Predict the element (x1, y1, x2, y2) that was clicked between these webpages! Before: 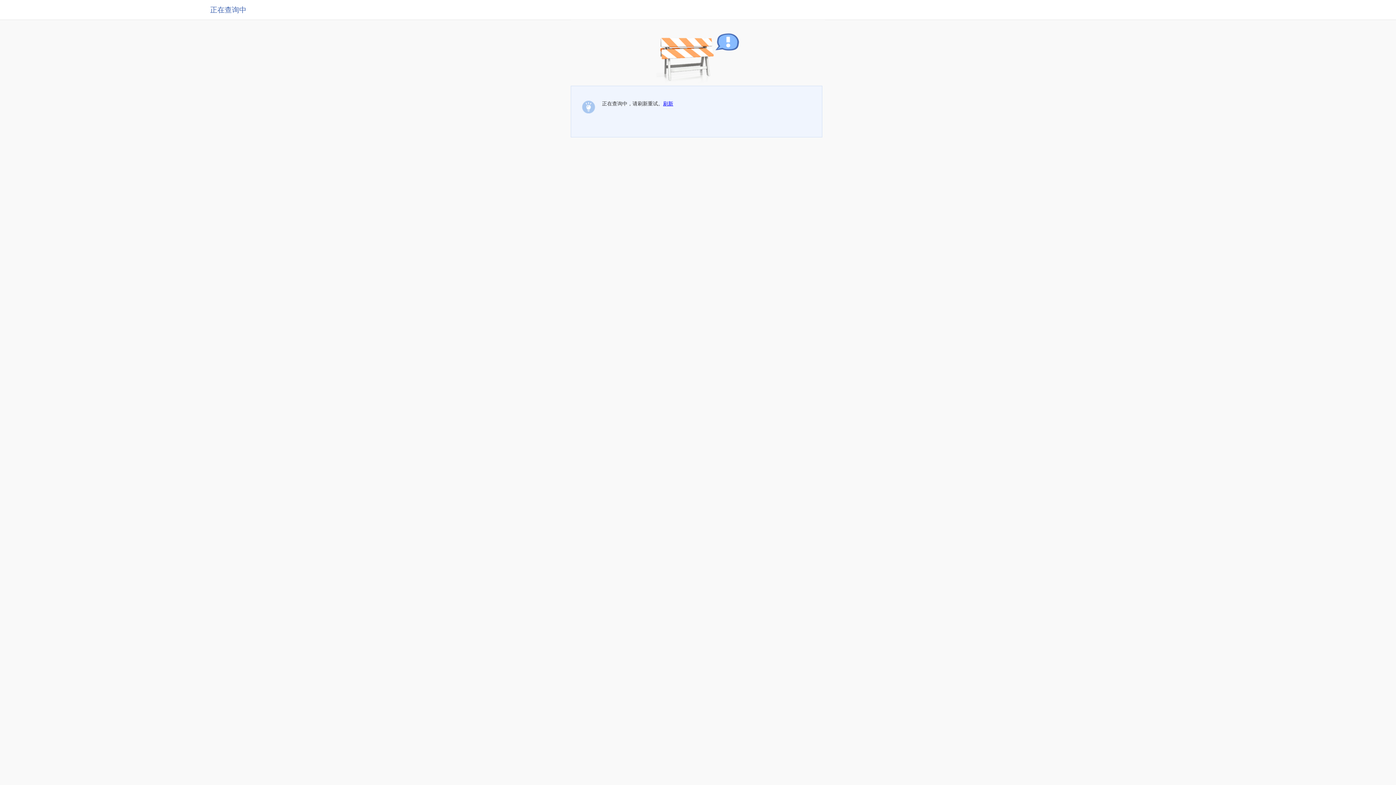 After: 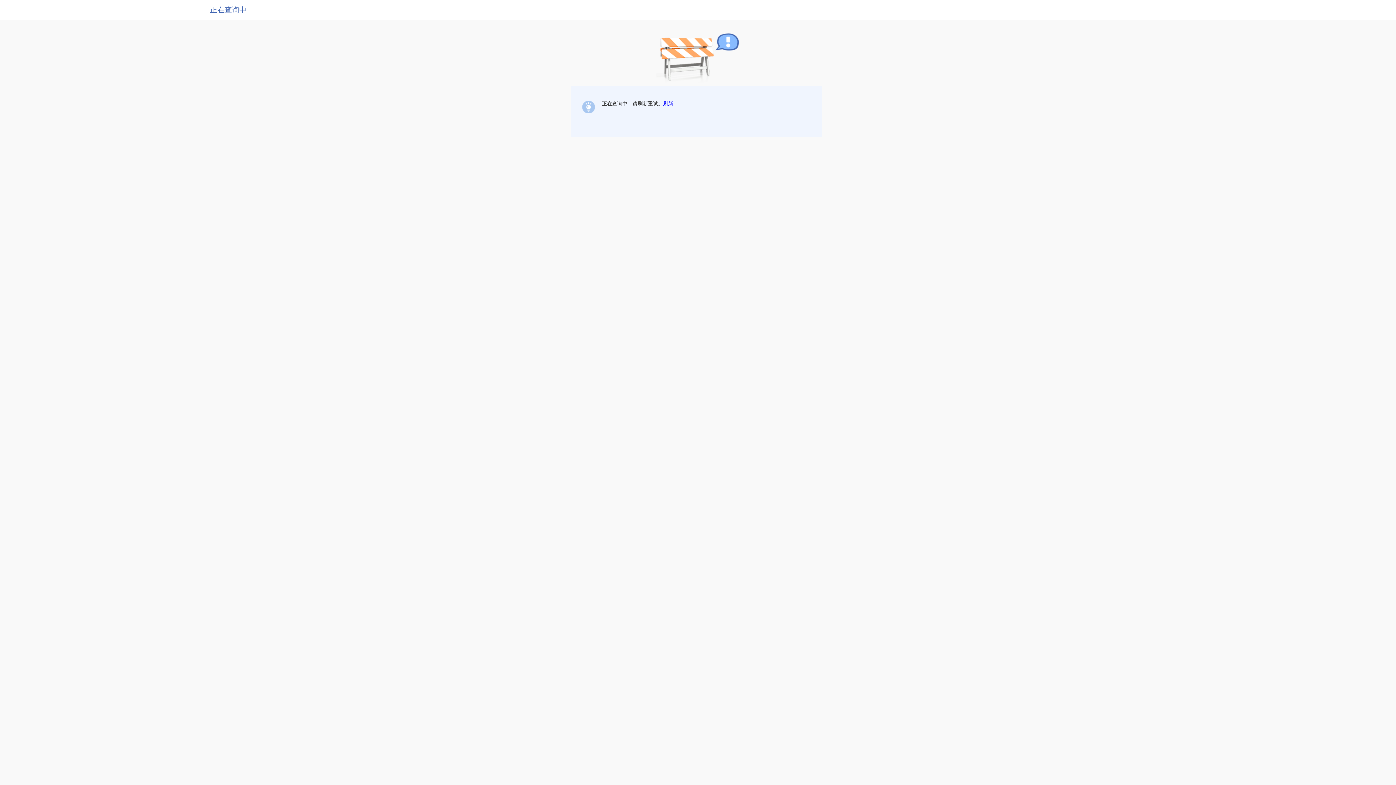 Action: bbox: (663, 100, 673, 106) label: 刷新